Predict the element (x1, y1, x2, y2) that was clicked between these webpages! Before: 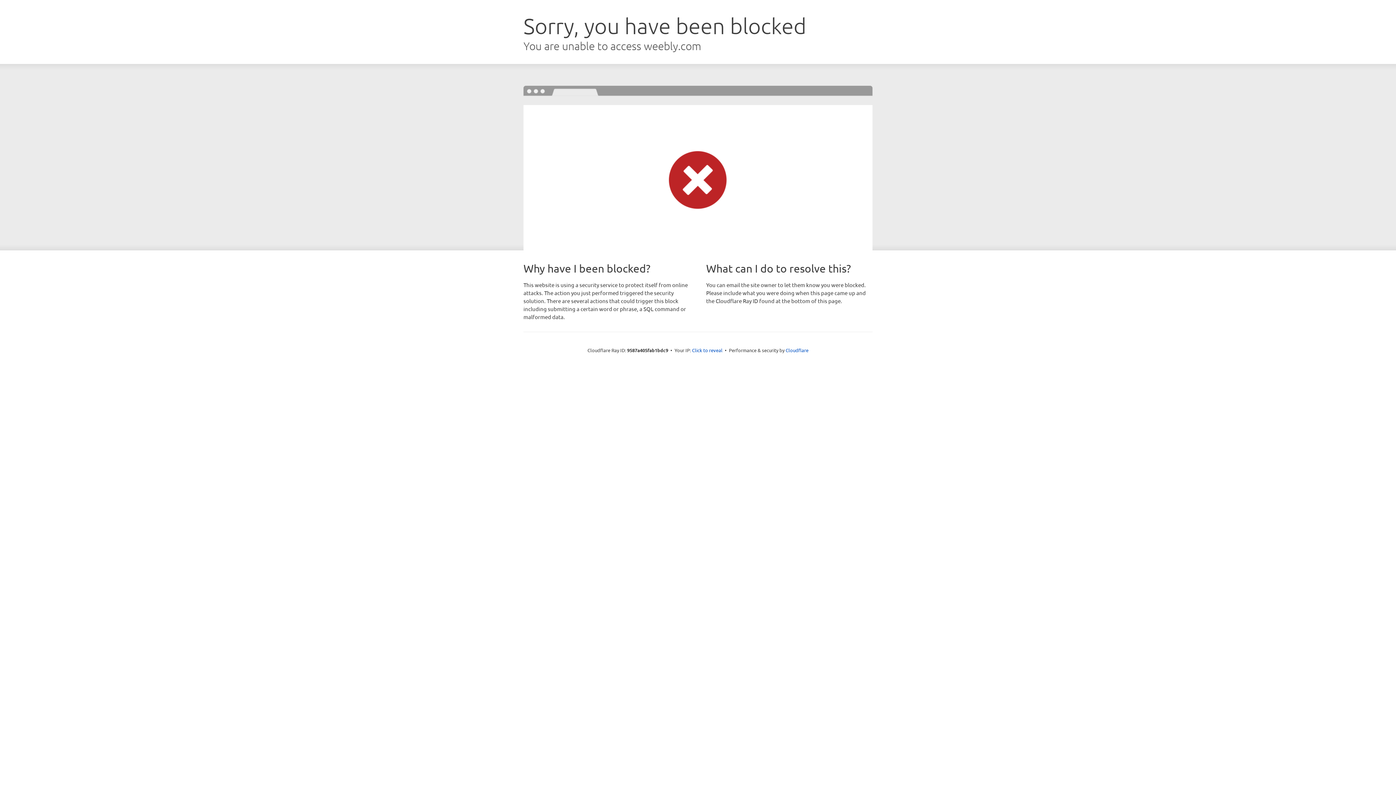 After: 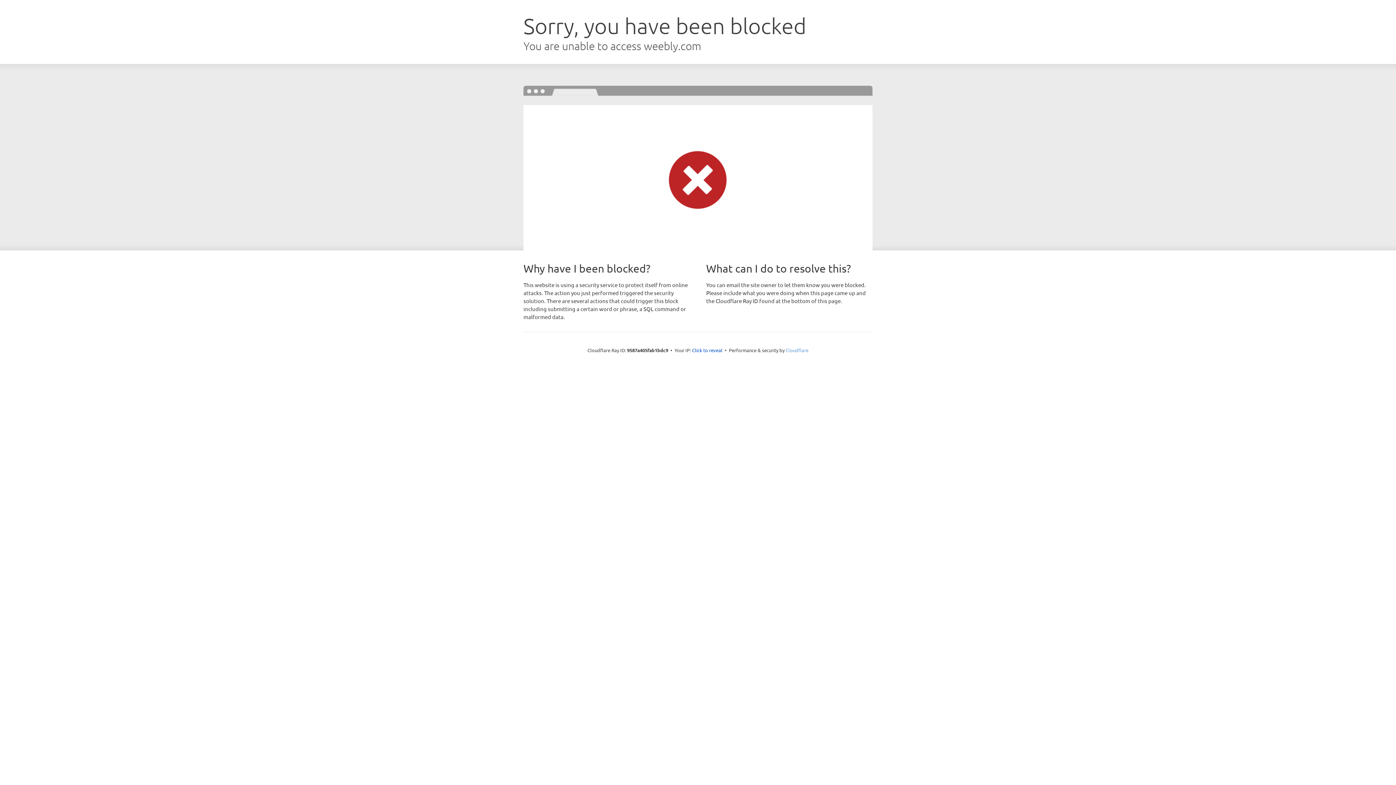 Action: label: Cloudflare bbox: (785, 347, 808, 353)